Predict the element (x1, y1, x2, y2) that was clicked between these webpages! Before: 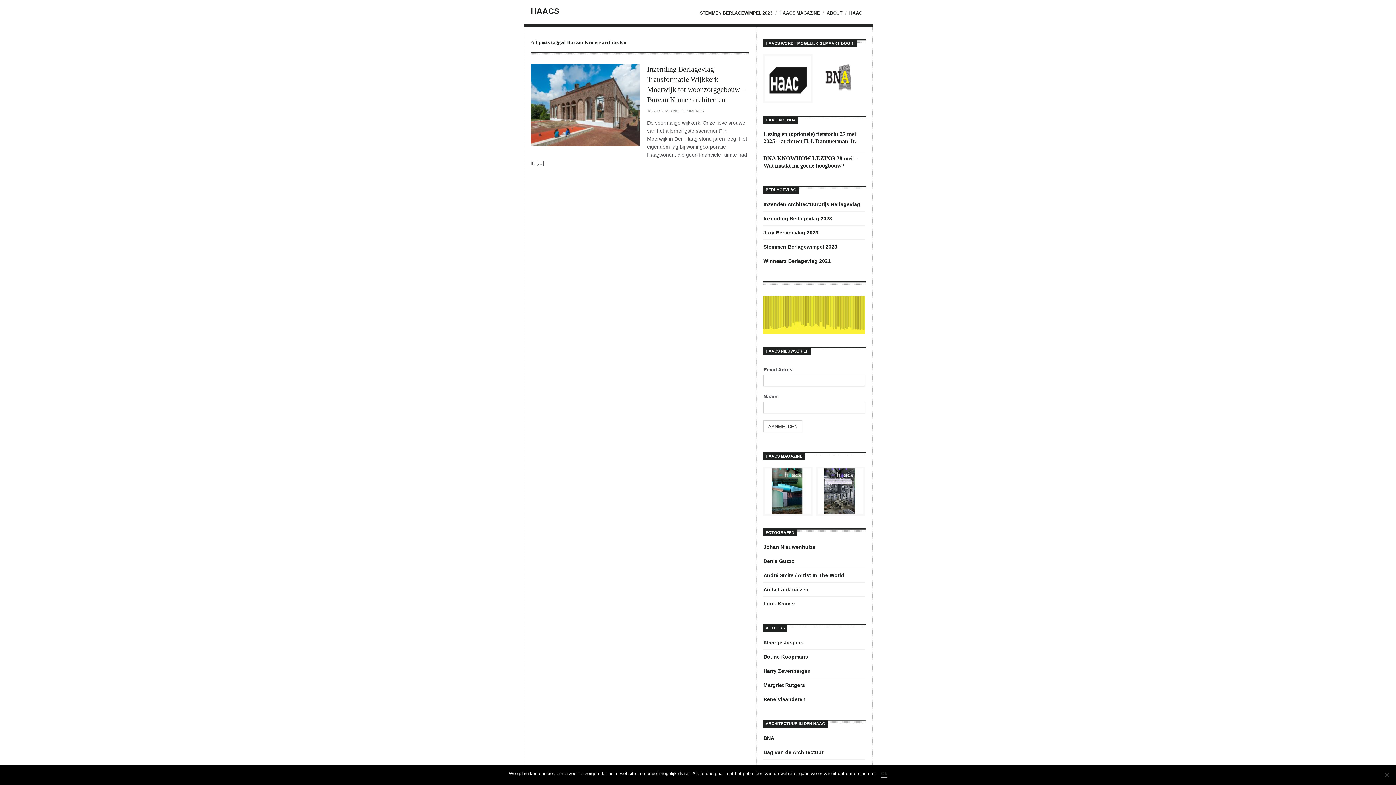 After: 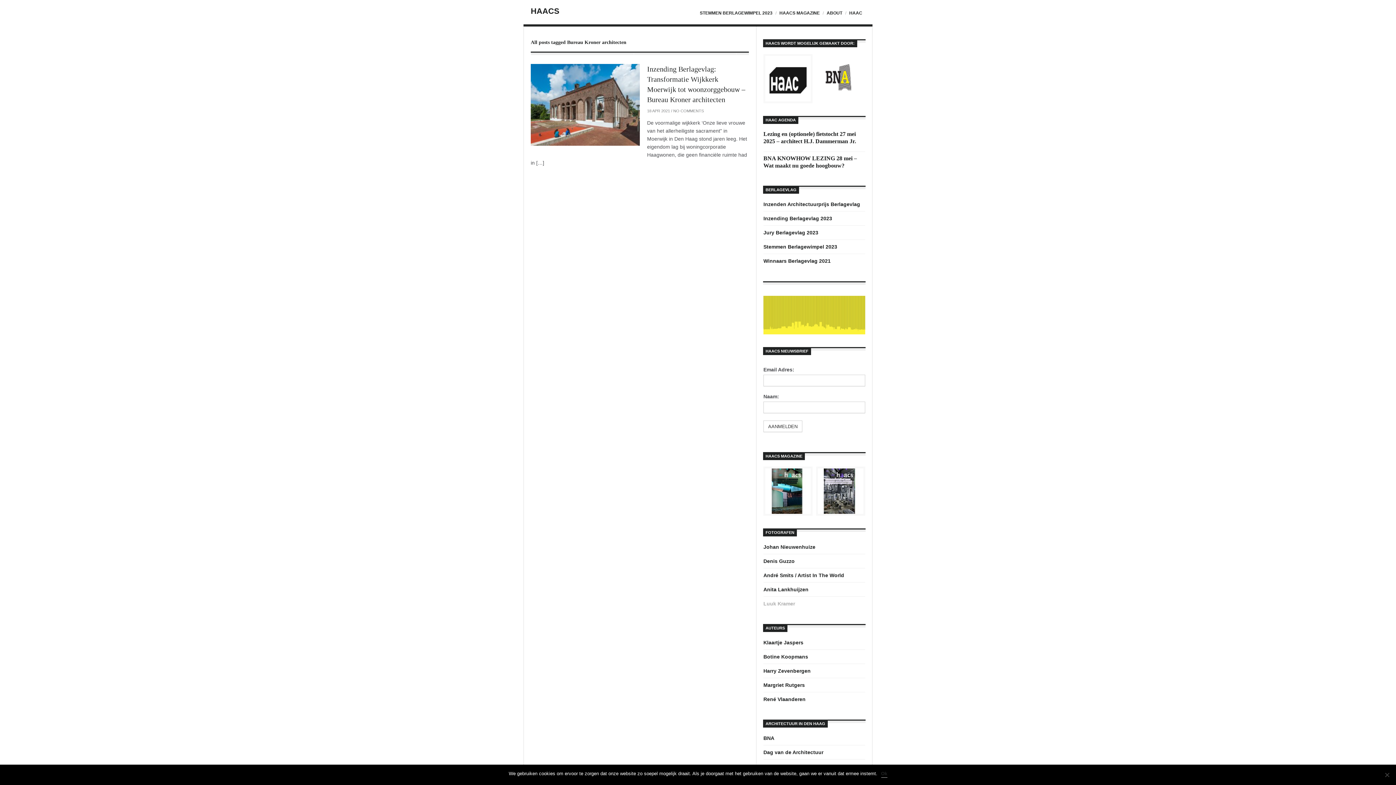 Action: bbox: (763, 600, 795, 606) label: Luuk Kramer